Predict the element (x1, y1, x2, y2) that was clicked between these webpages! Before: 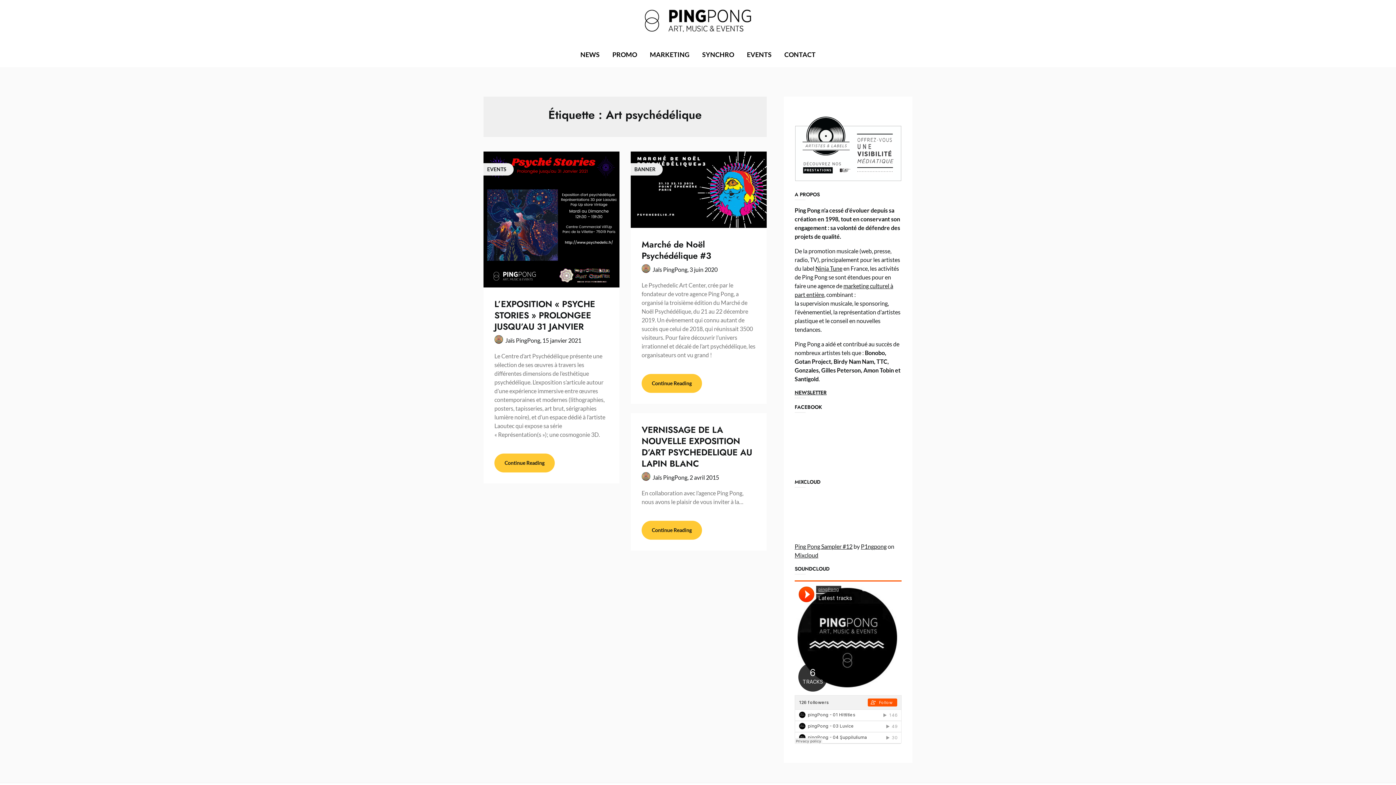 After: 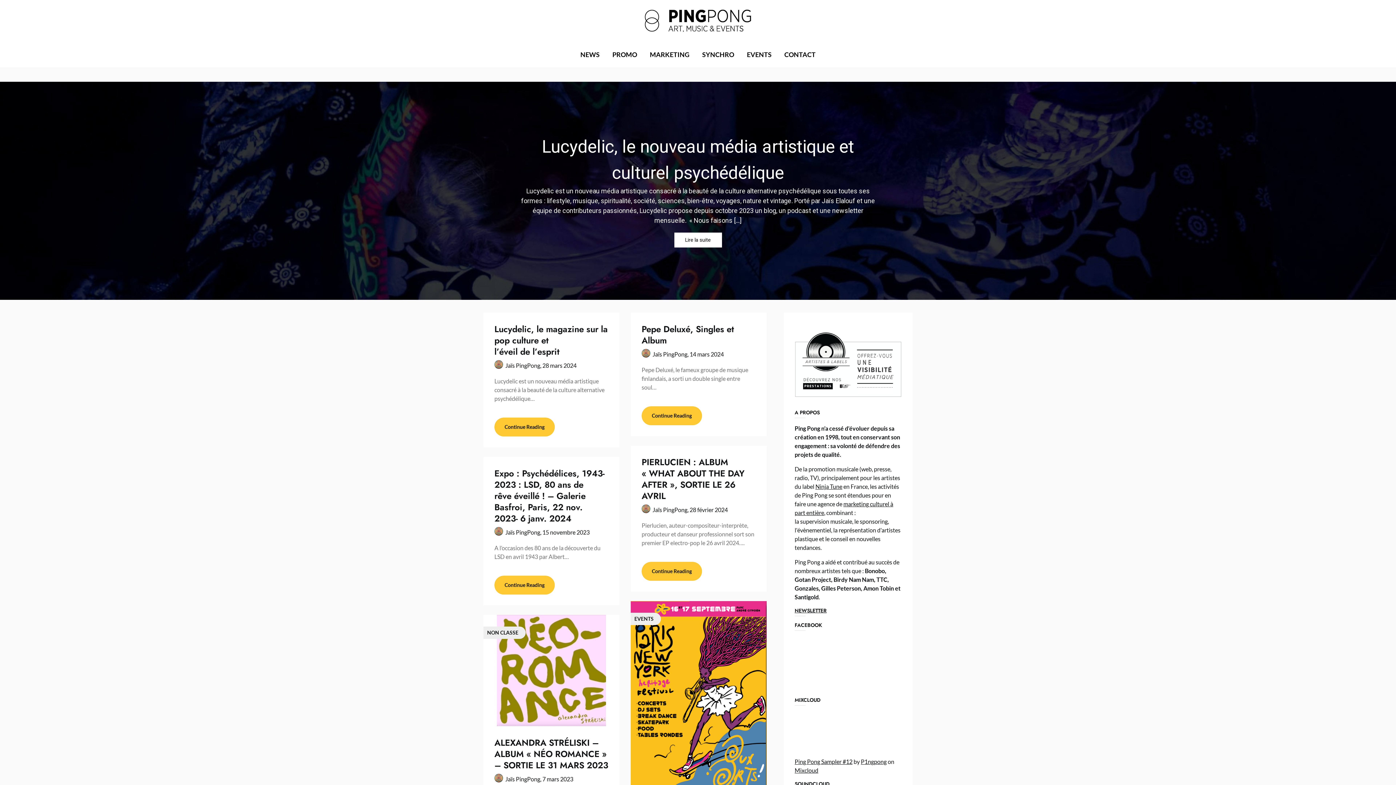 Action: bbox: (643, 9, 752, 34)